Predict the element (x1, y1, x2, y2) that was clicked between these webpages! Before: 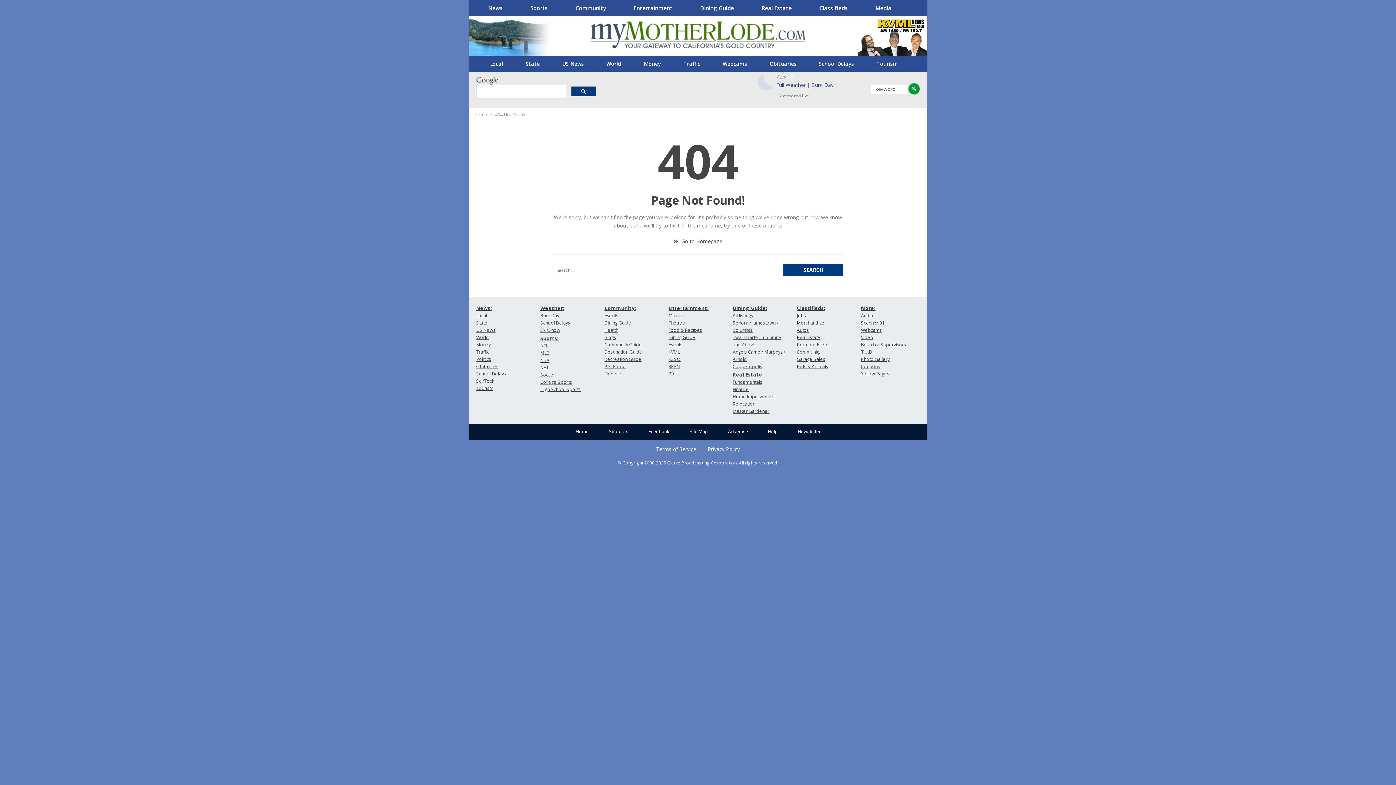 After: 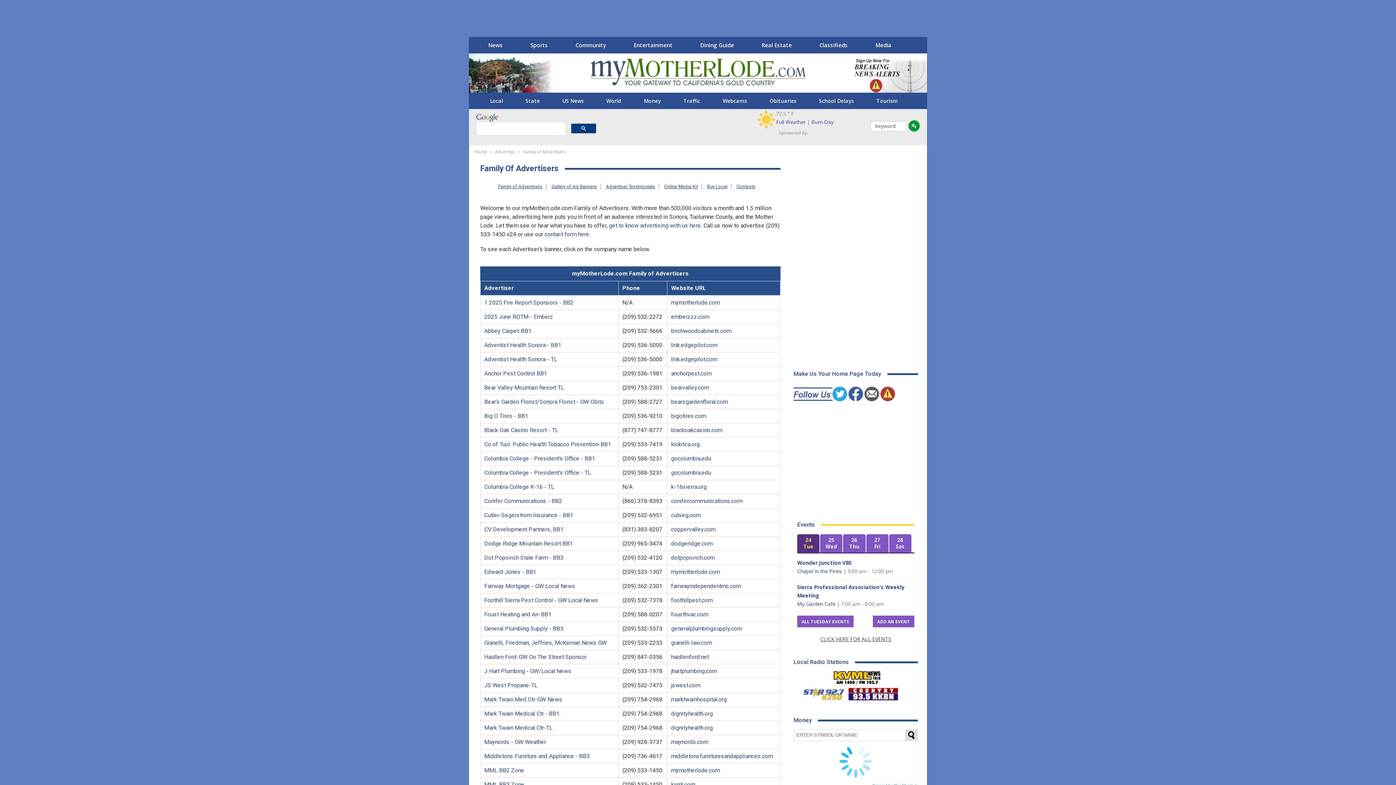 Action: bbox: (718, 423, 757, 439) label: Advertise